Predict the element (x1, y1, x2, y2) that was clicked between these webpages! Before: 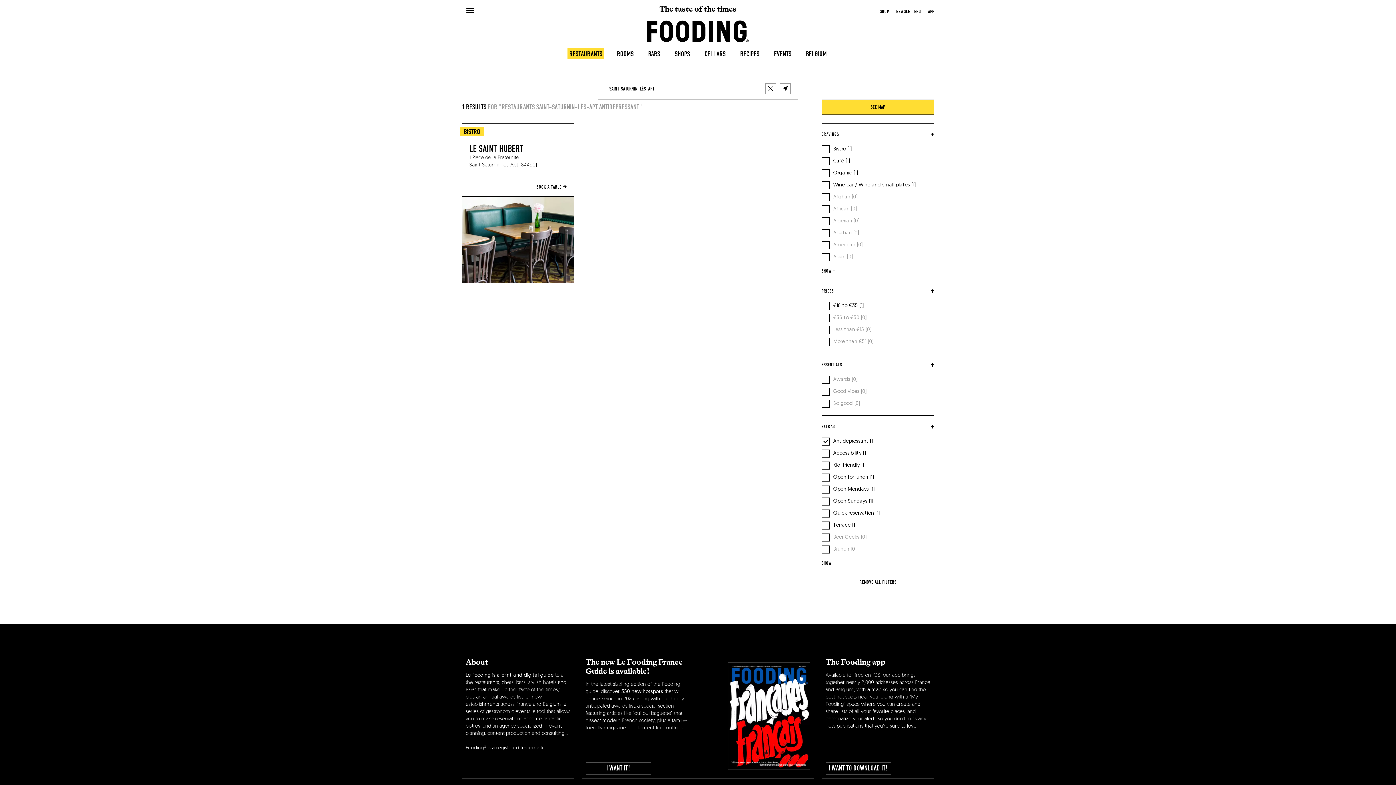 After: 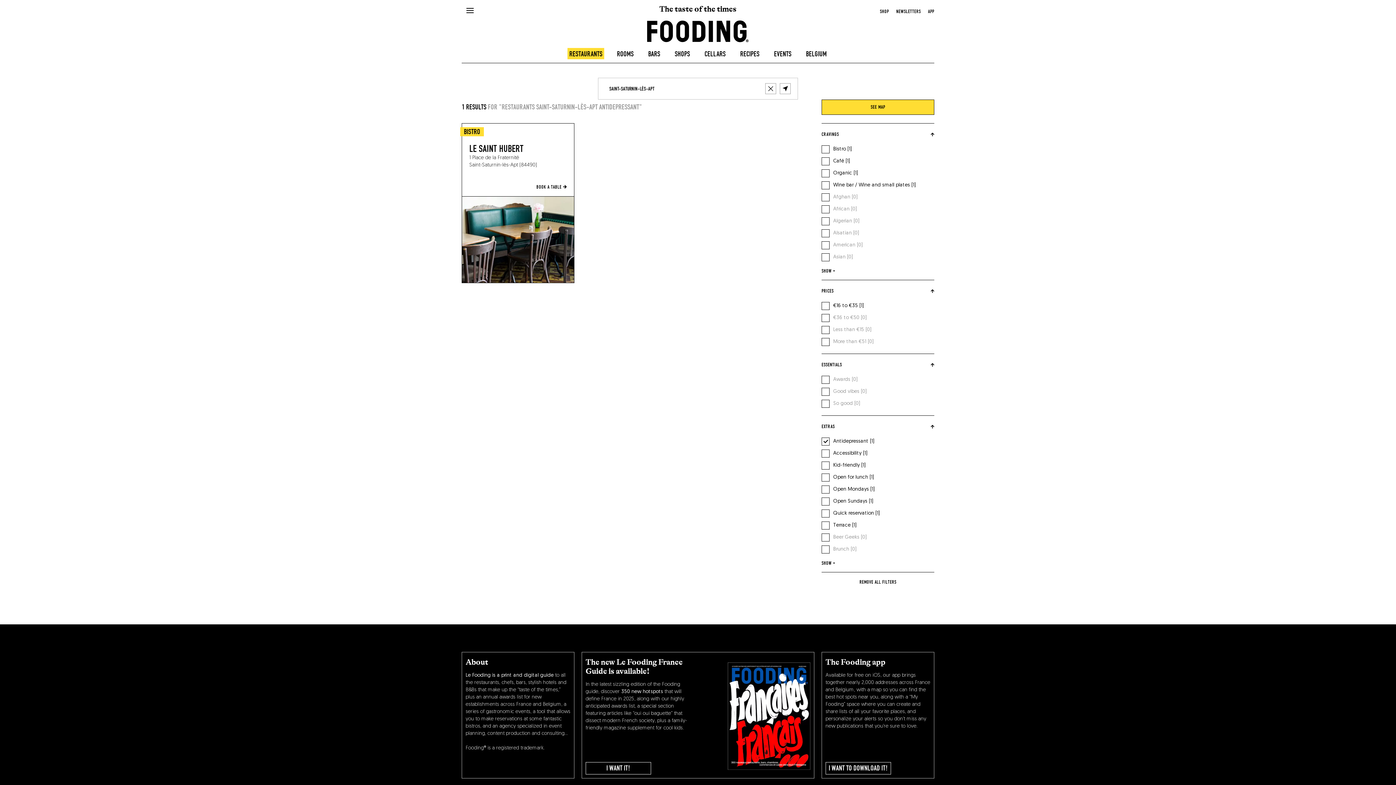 Action: bbox: (581, 123, 814, 283)